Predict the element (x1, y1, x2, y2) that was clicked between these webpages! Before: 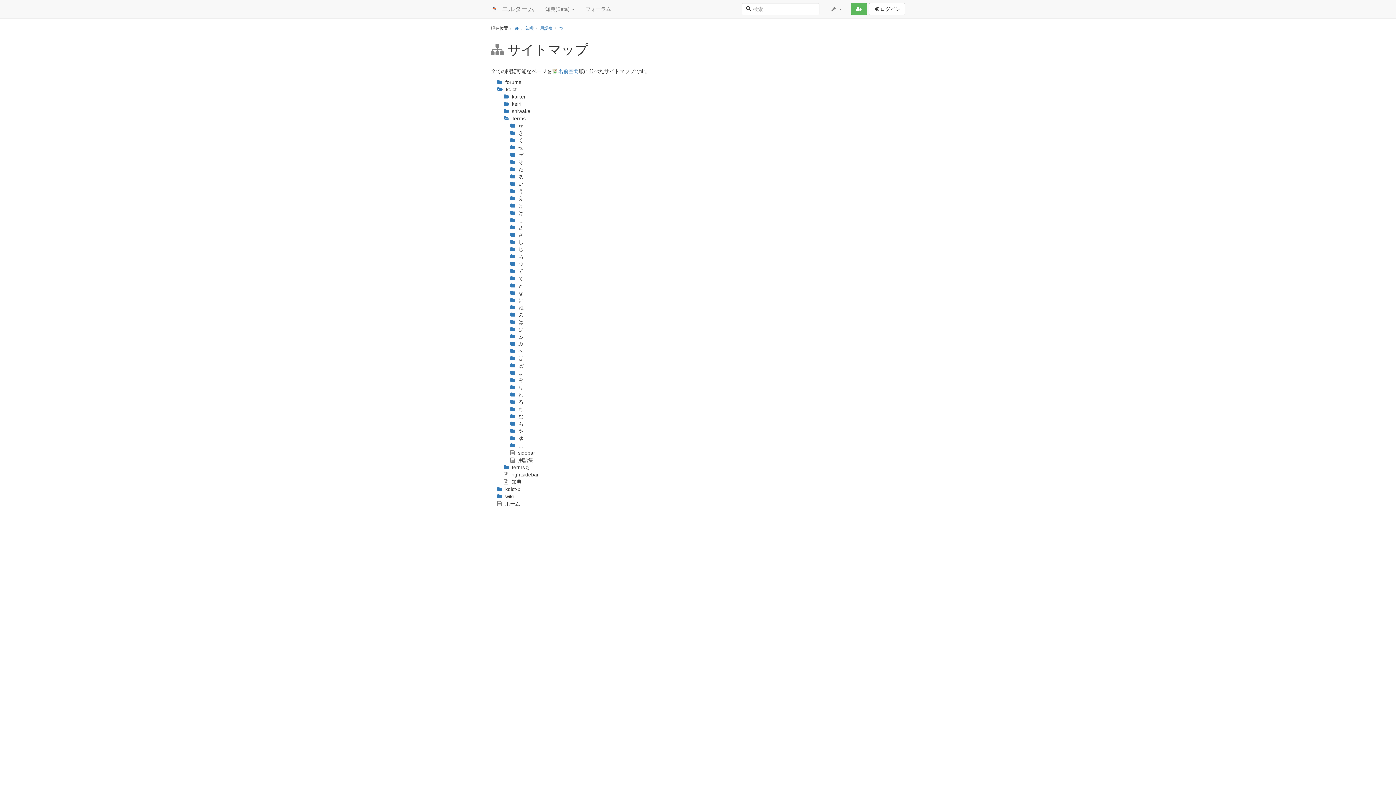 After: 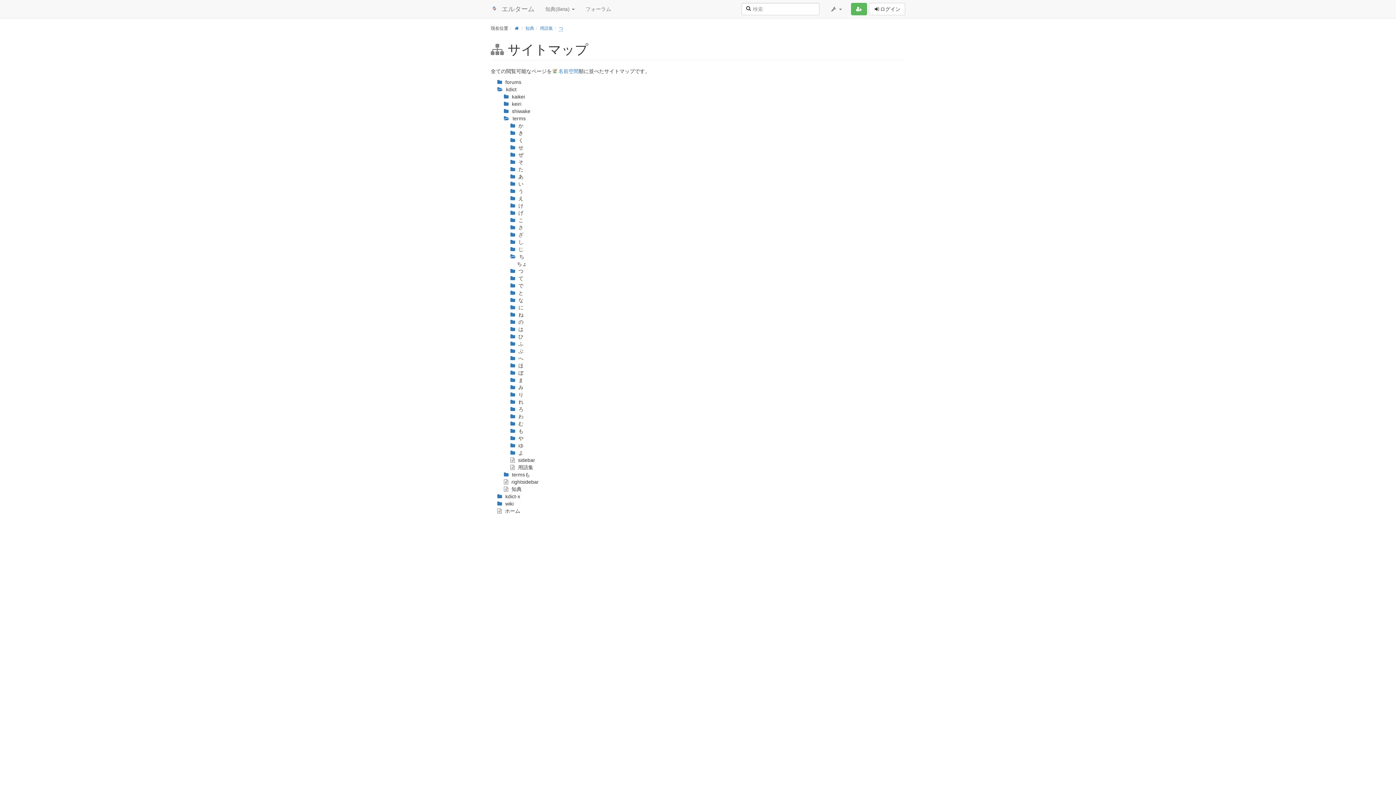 Action: bbox: (510, 253, 523, 259) label:  ち